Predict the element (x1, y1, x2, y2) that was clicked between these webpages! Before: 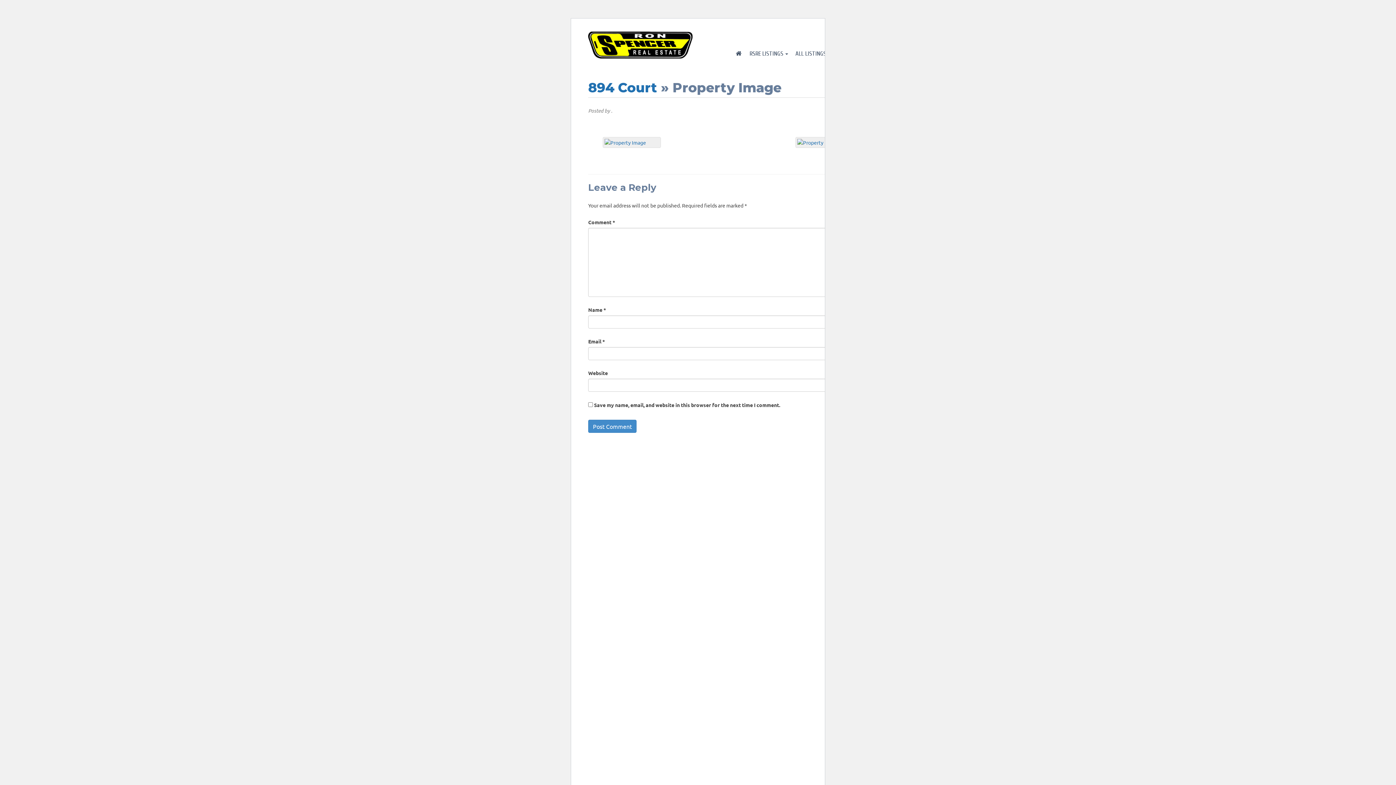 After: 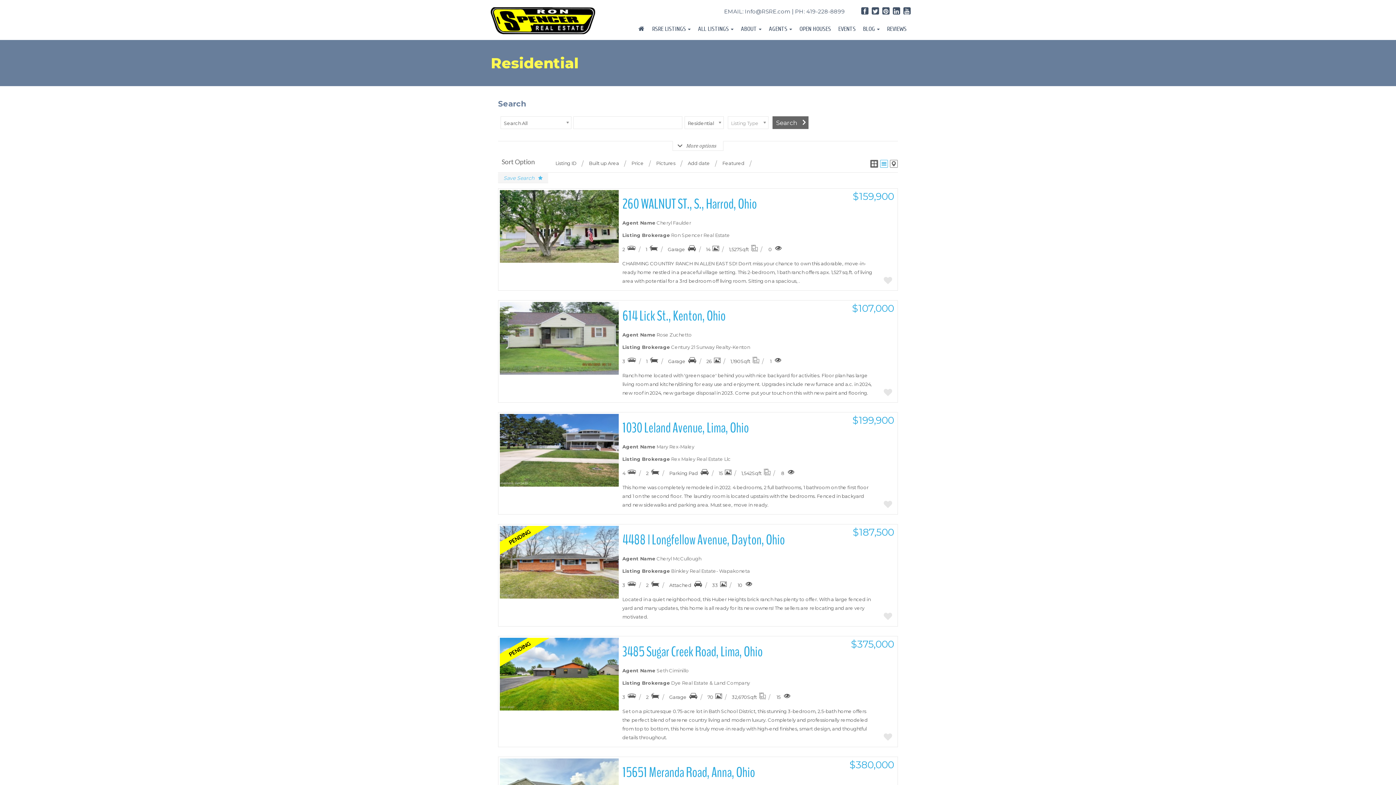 Action: label: ALL LISTINGS bbox: (792, 44, 834, 62)